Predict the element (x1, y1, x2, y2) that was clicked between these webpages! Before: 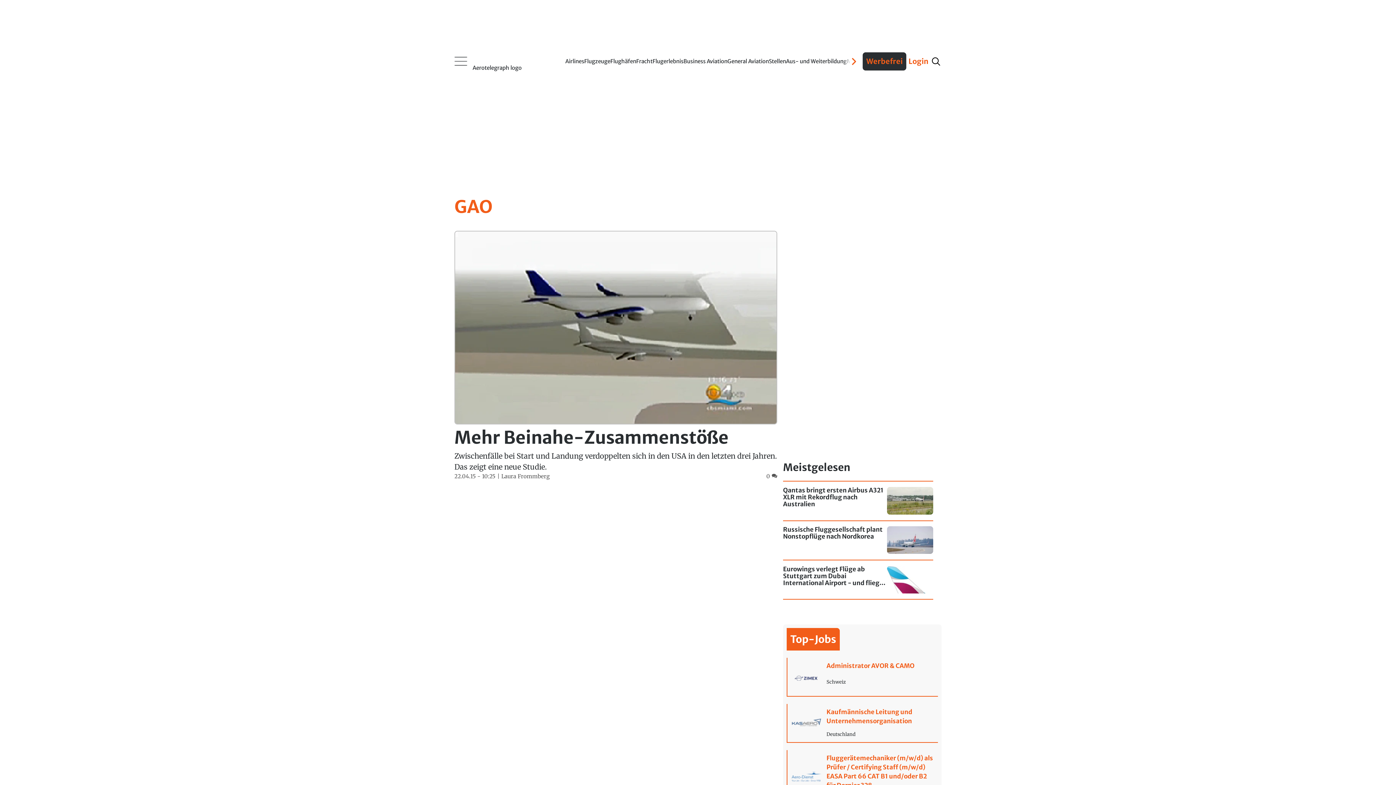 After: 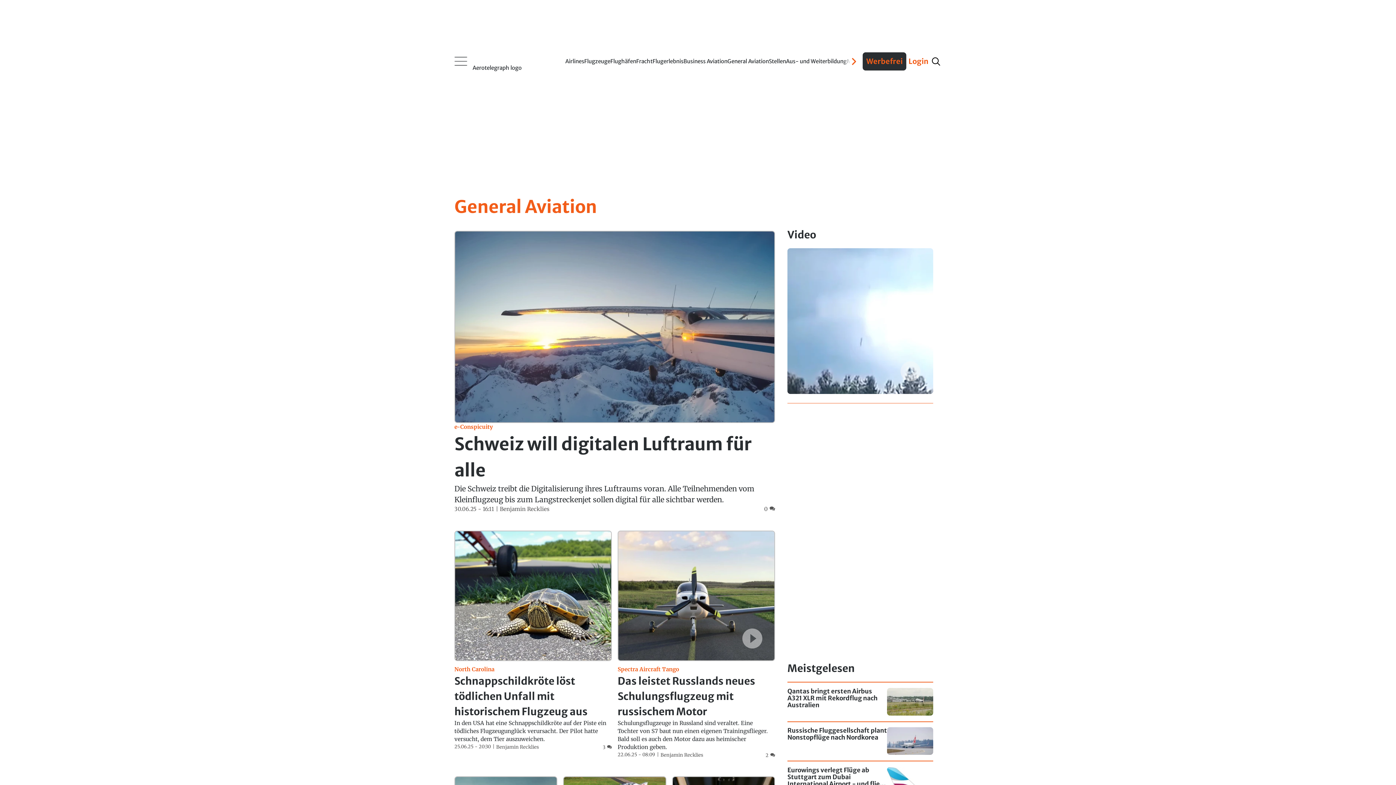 Action: bbox: (727, 57, 769, 65) label: General Aviation